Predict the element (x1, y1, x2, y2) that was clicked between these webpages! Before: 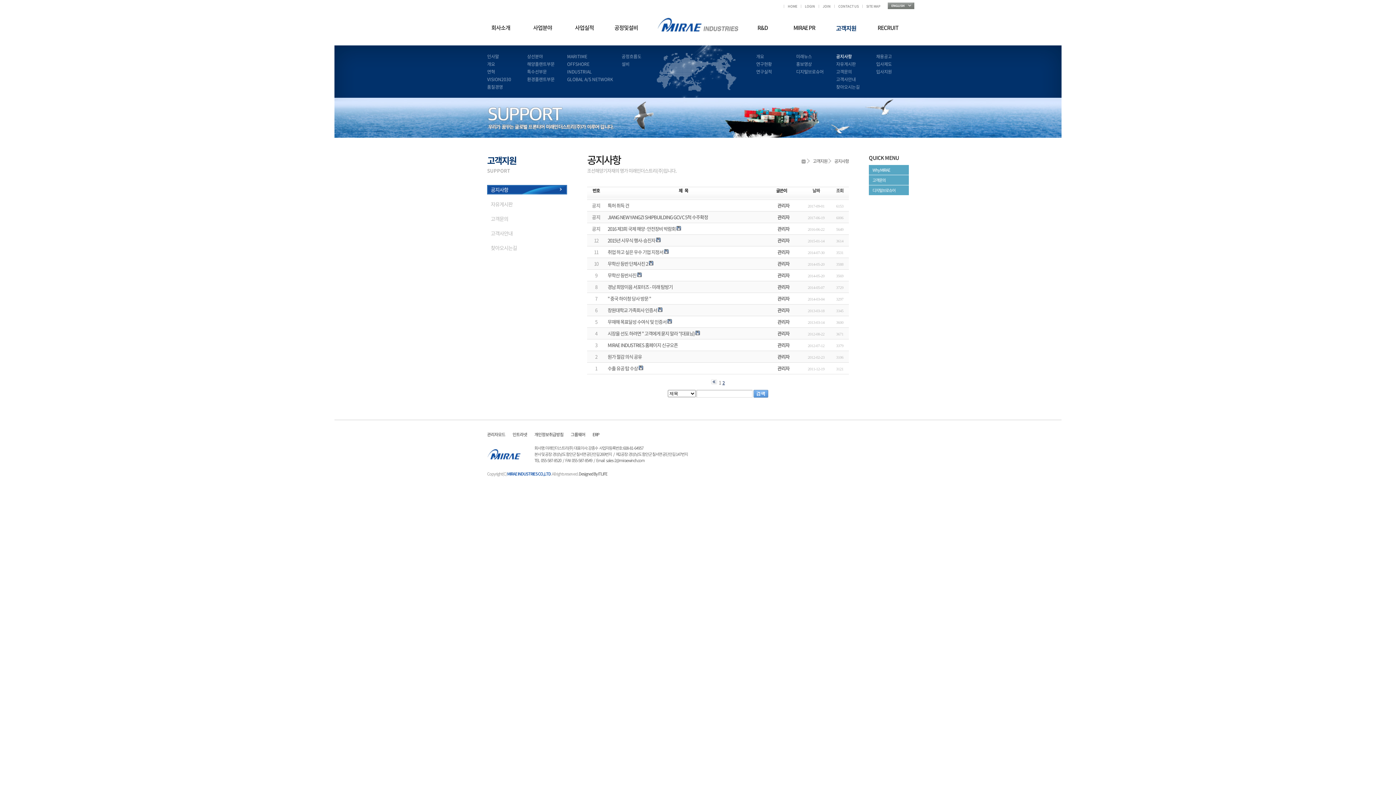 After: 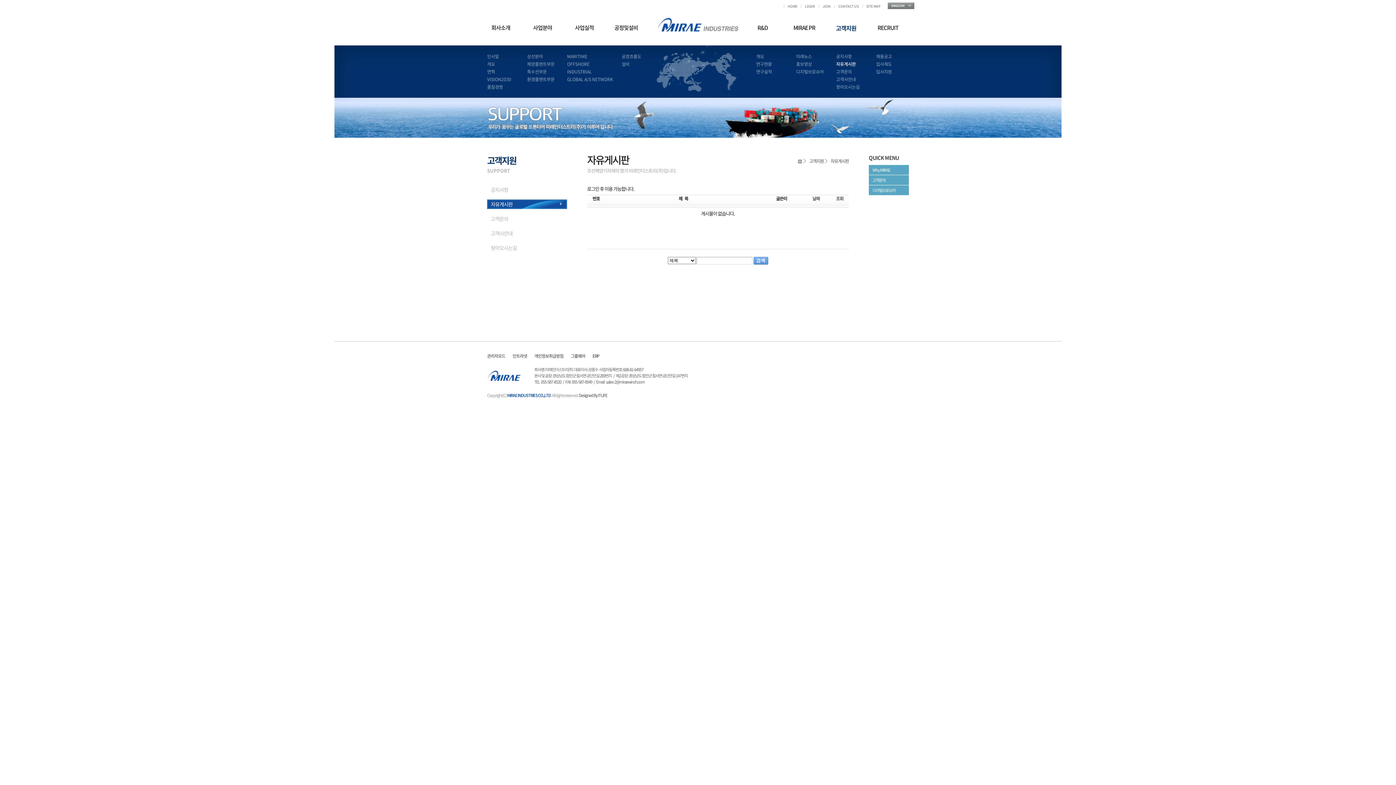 Action: bbox: (832, 60, 872, 67) label: 자유게시판